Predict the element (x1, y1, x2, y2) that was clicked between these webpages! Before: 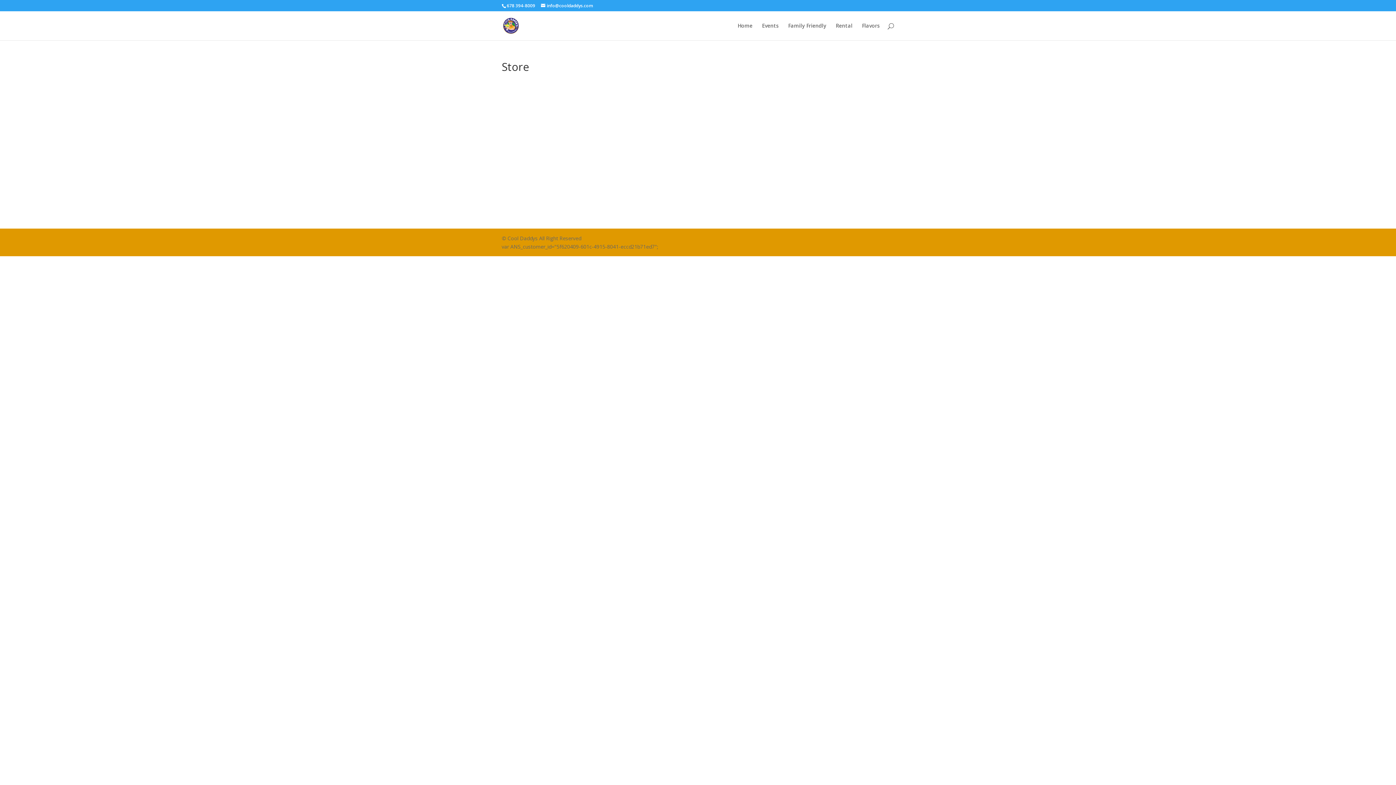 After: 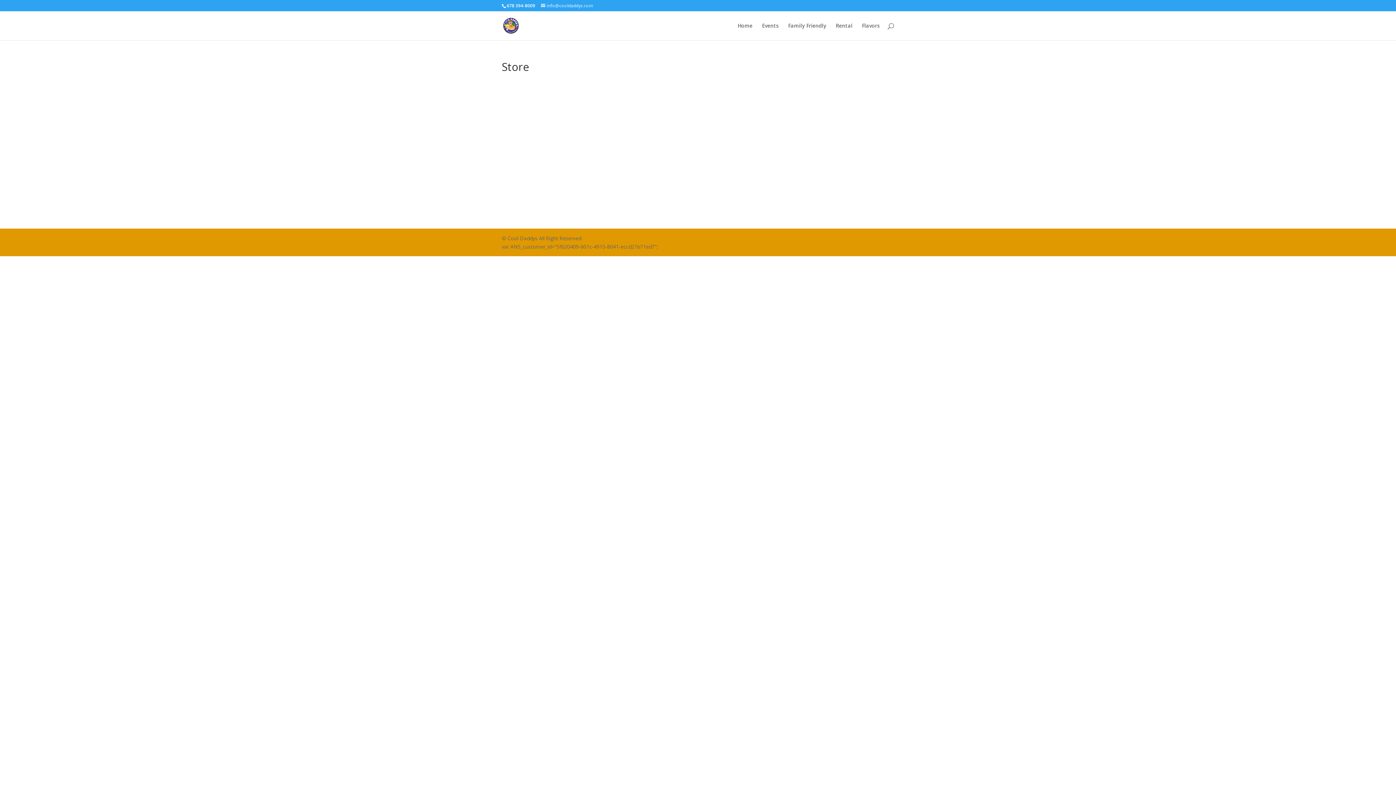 Action: label: info@cooldaddys.com bbox: (541, 2, 593, 8)